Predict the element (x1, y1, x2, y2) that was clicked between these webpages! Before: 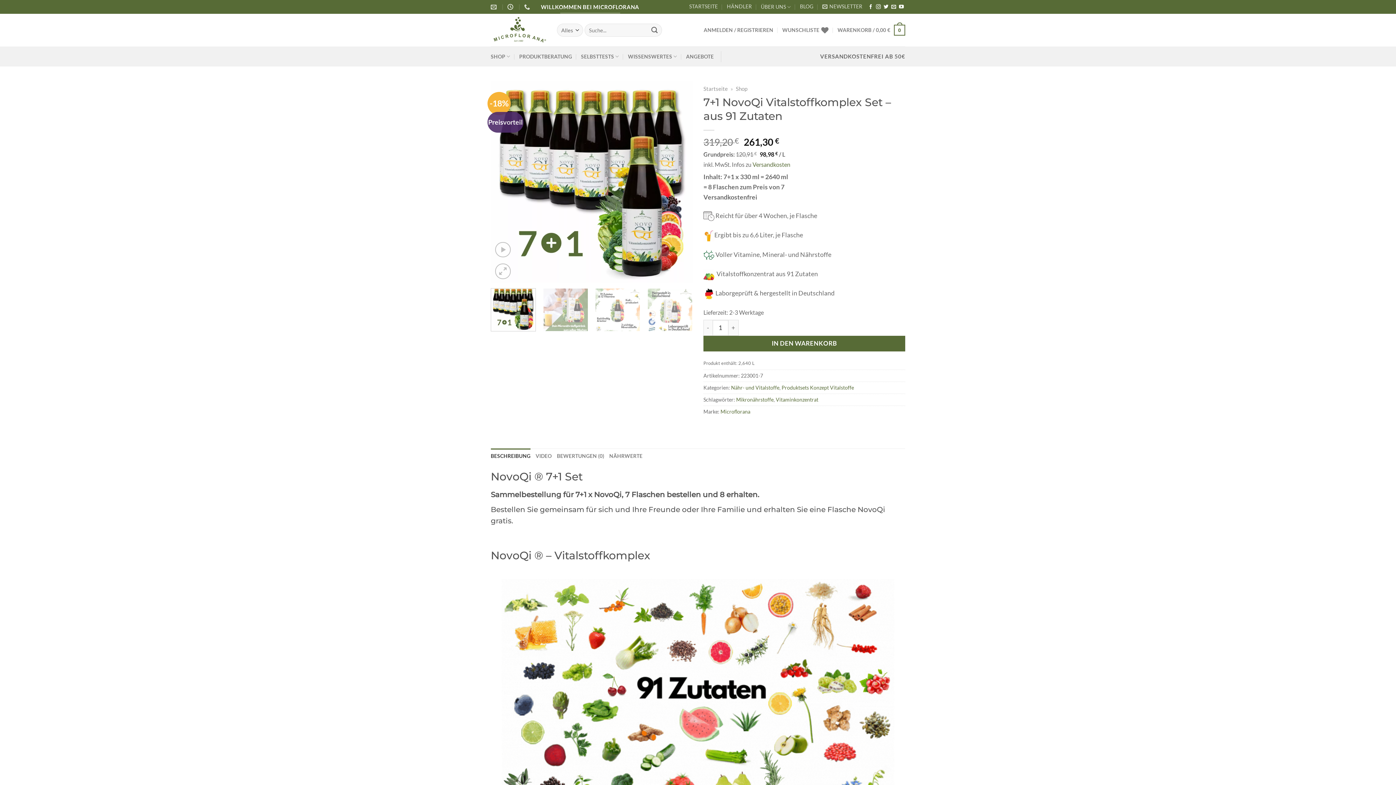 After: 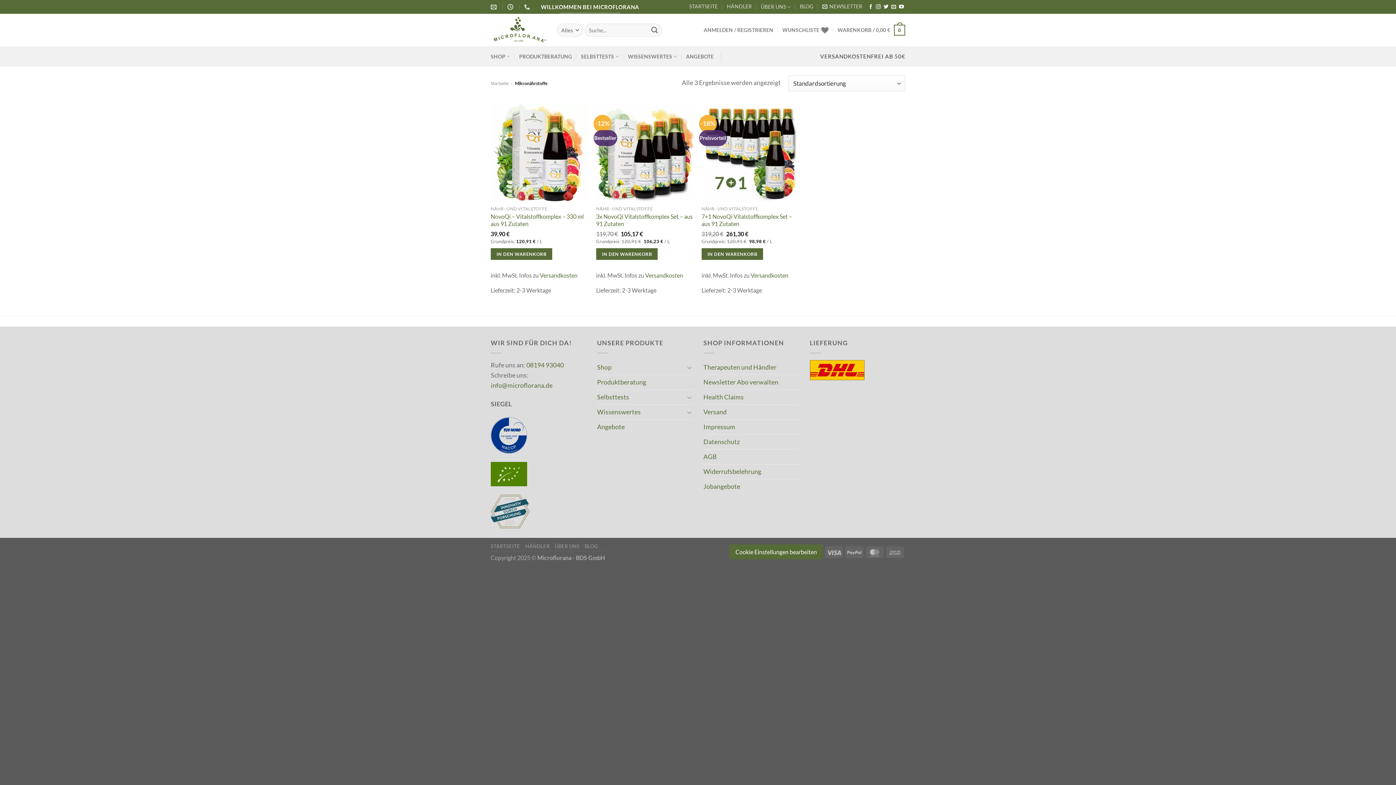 Action: bbox: (736, 396, 773, 403) label: Mikronährstoffe